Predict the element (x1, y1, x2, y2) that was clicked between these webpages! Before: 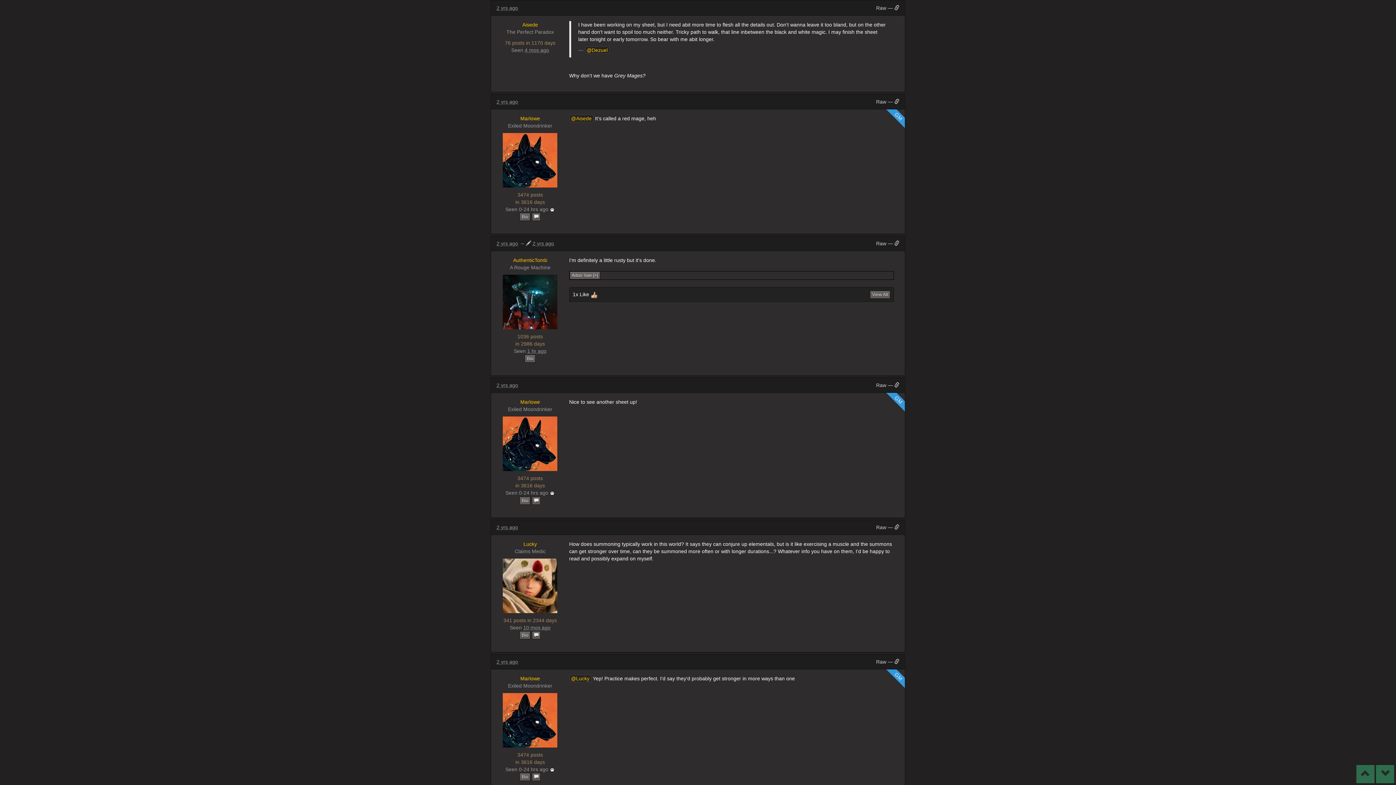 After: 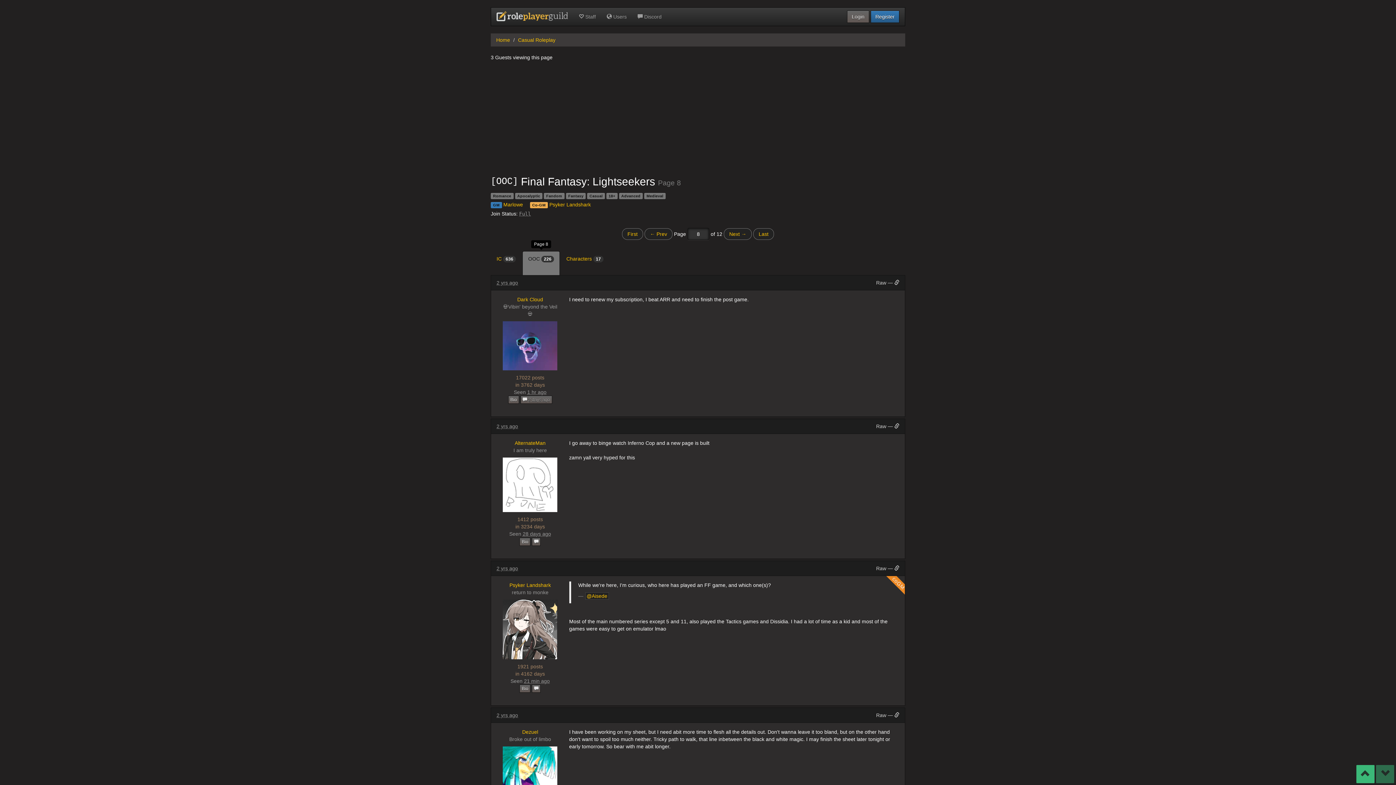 Action: bbox: (1356, 765, 1374, 783)